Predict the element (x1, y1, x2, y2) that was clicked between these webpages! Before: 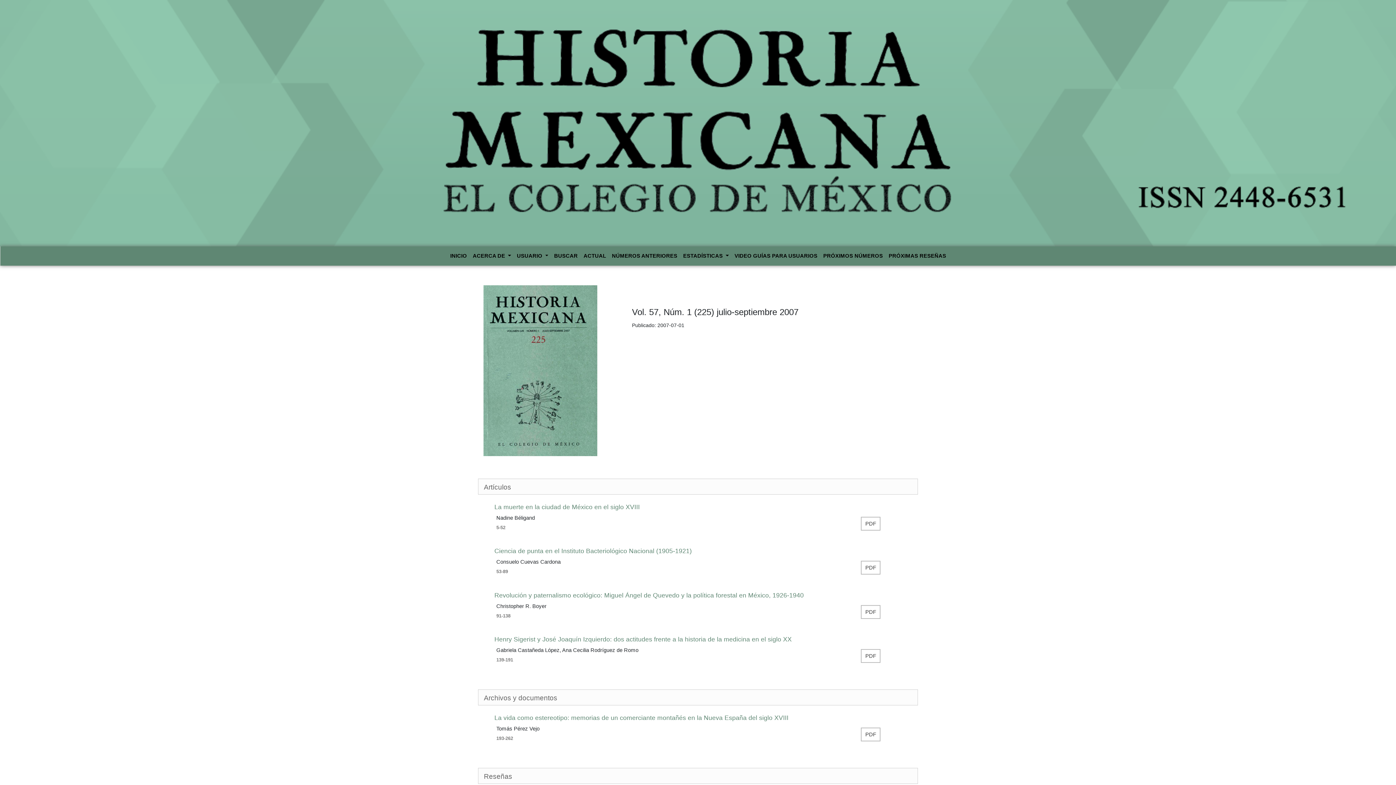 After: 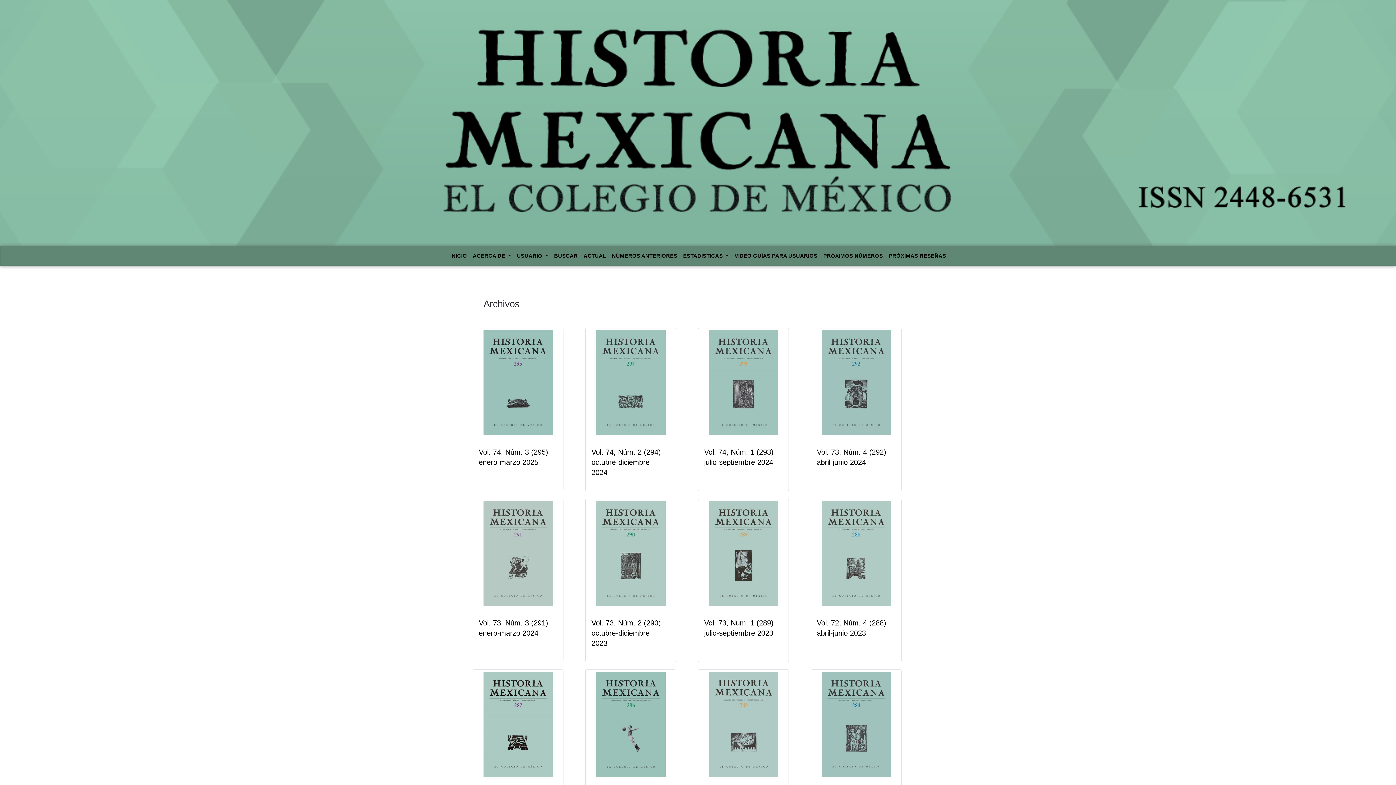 Action: bbox: (609, 249, 680, 262) label: NÚMEROS ANTERIORES